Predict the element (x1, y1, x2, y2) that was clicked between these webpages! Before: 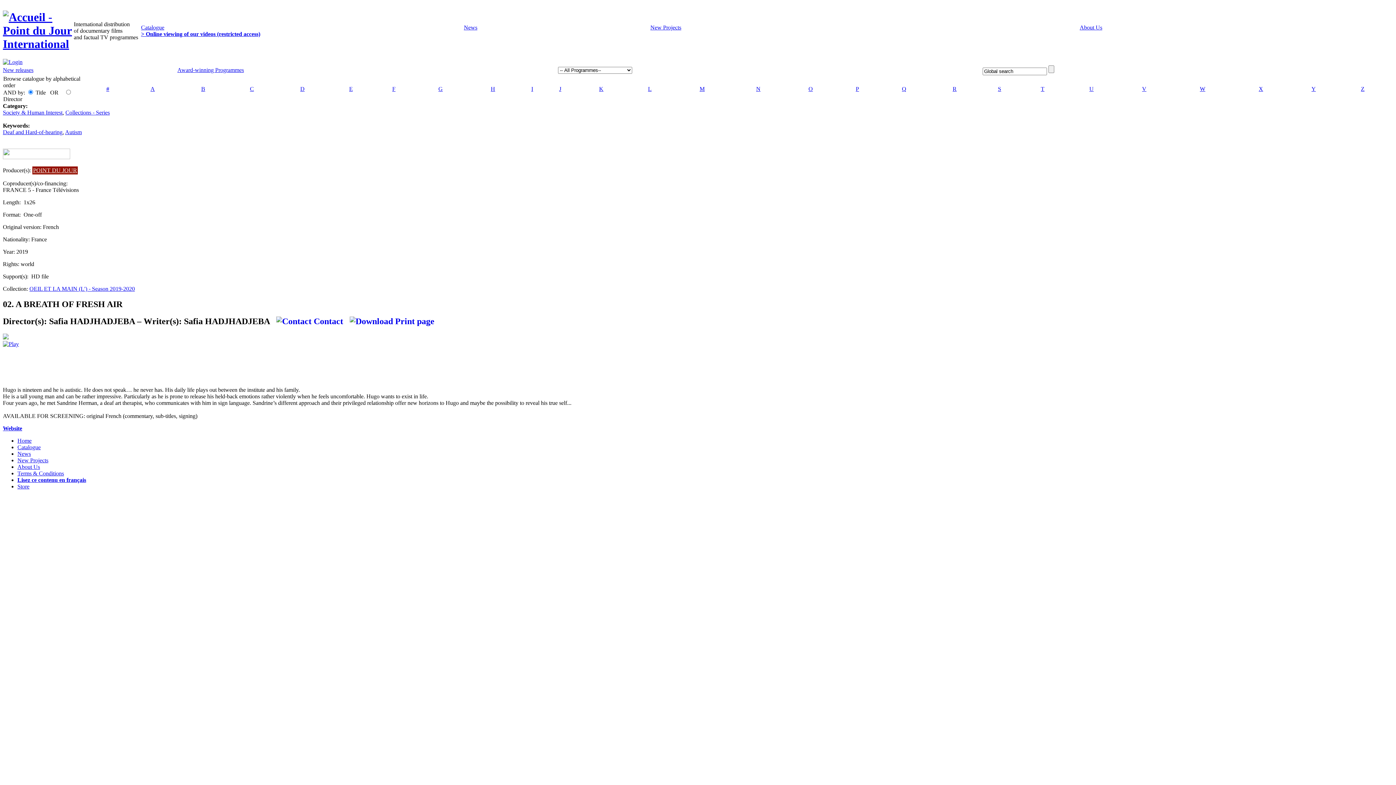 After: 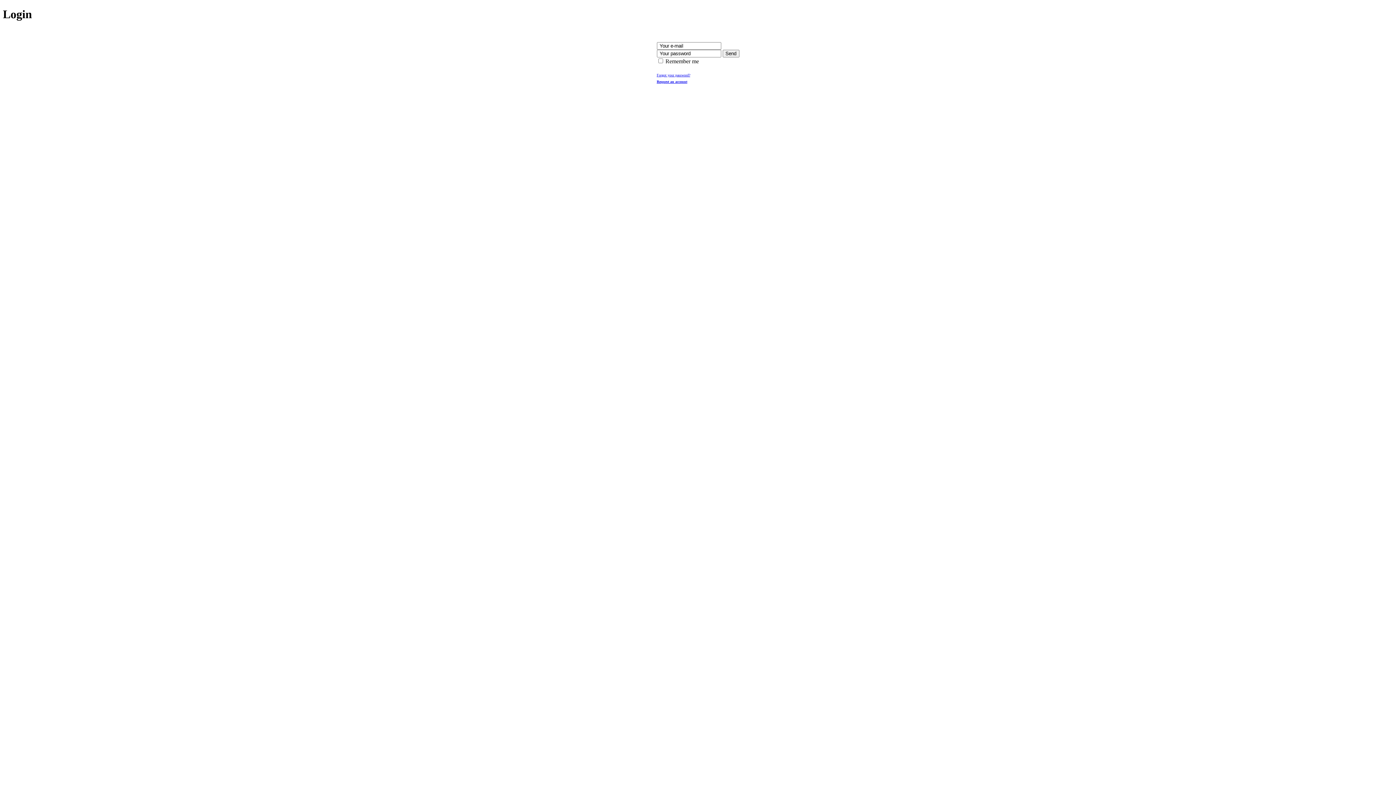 Action: bbox: (2, 340, 18, 347)